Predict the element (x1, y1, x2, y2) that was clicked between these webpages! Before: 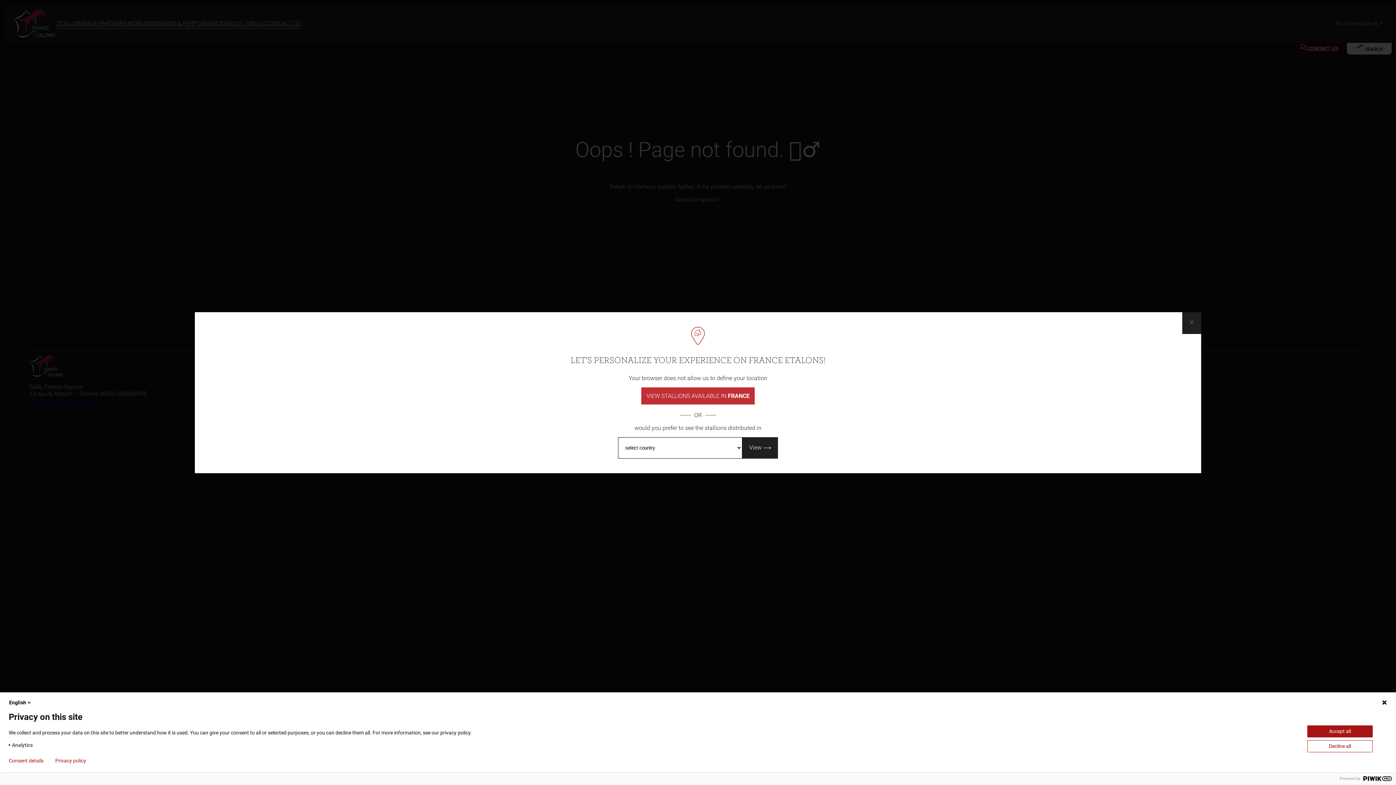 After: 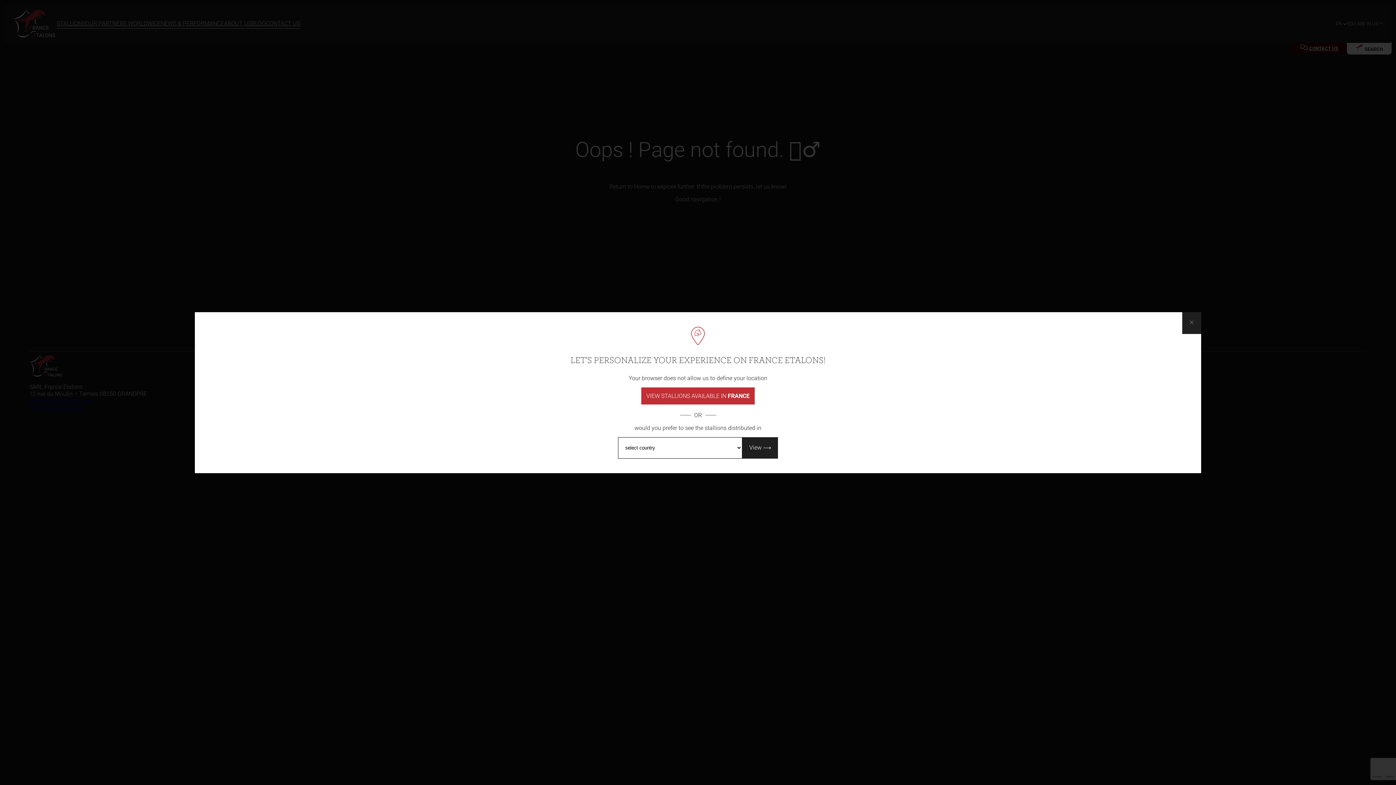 Action: bbox: (1307, 725, 1373, 737) label: Accept all